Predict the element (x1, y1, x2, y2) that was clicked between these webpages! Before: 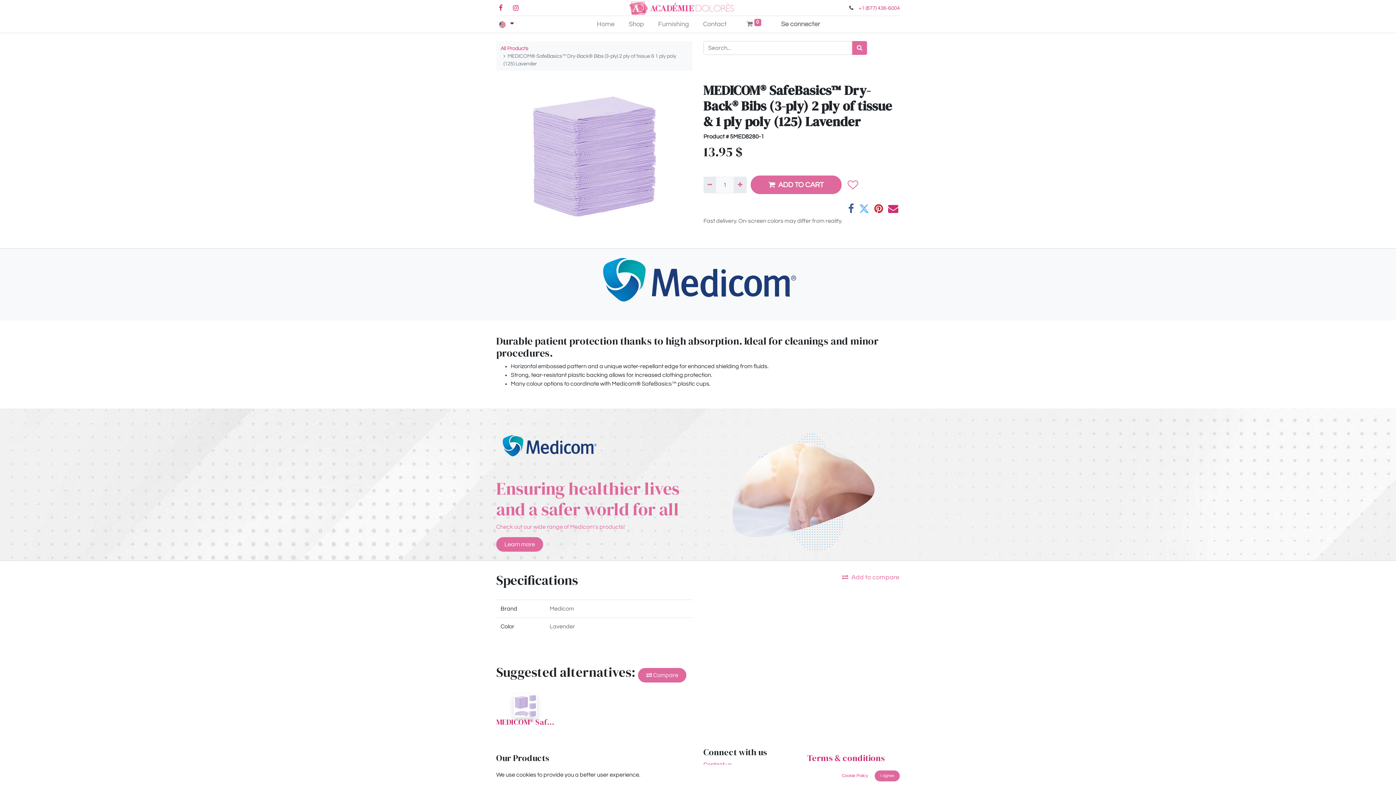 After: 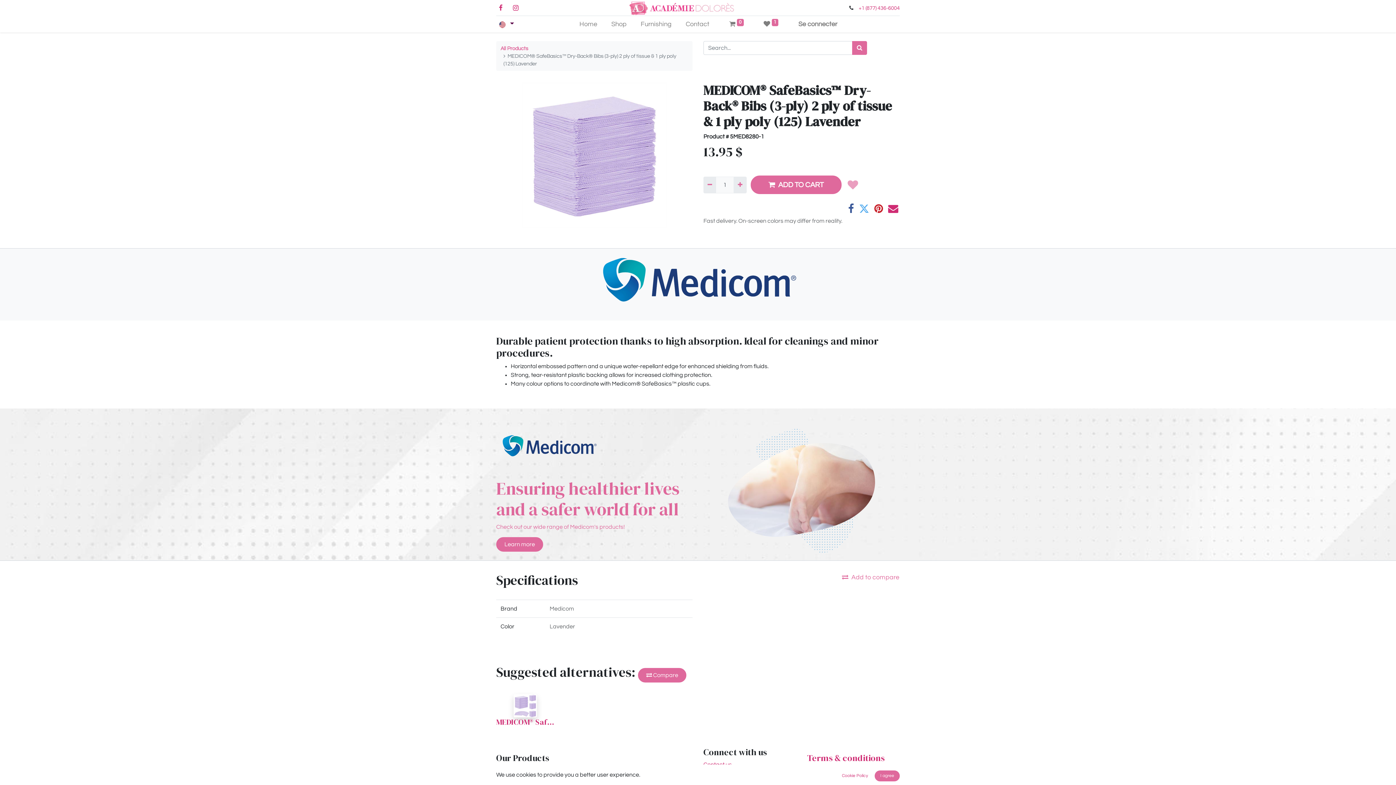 Action: bbox: (845, 177, 860, 192)